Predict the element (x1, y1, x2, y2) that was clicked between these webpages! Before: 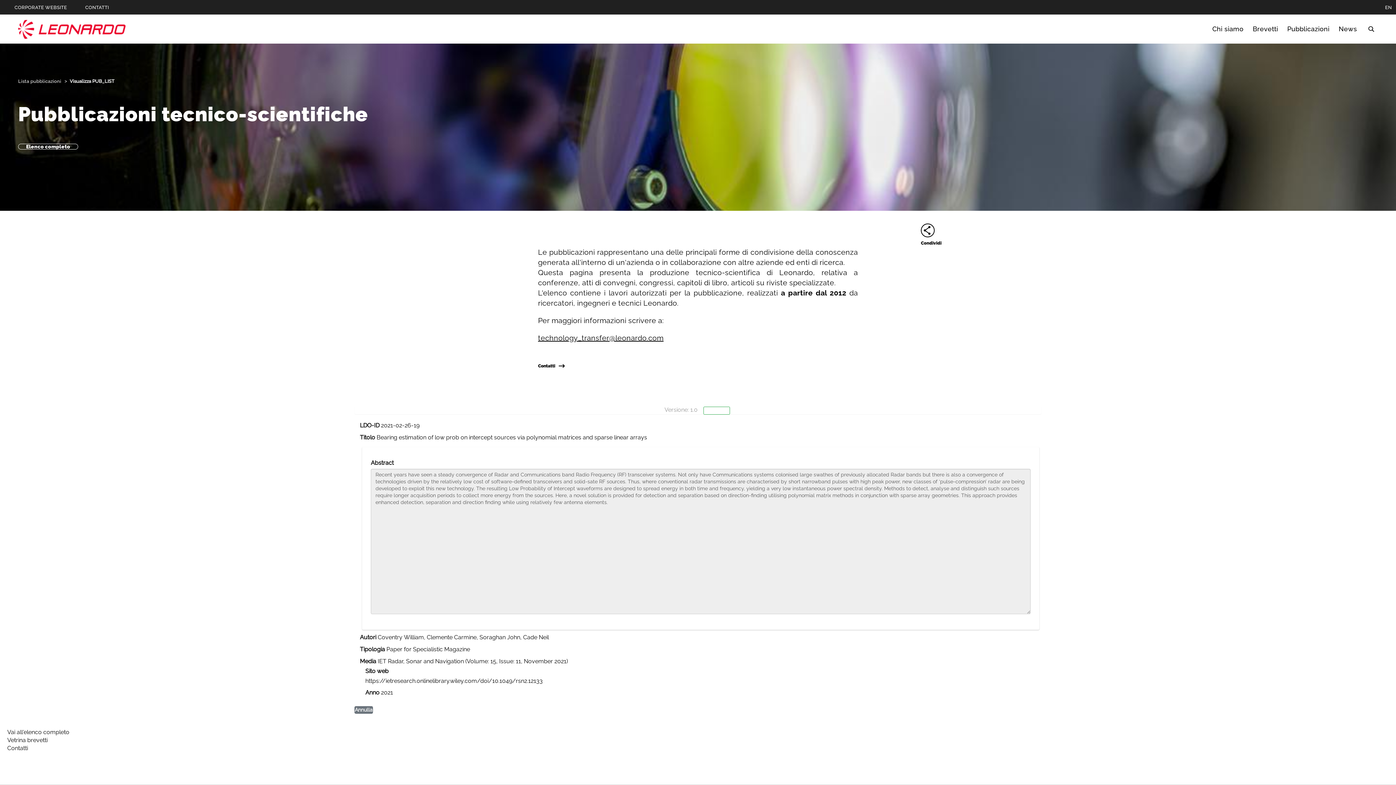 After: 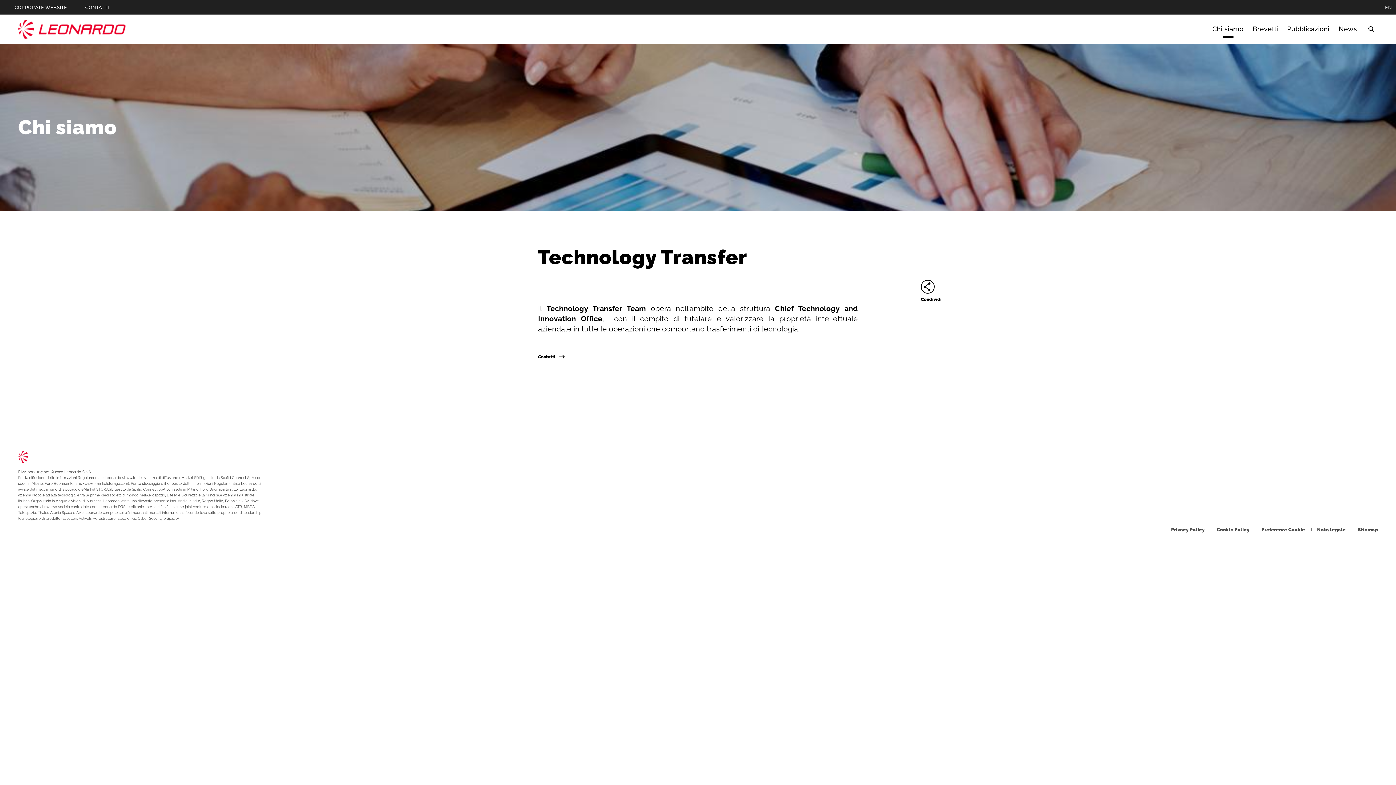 Action: label: Vai alla pagina Chi siamo bbox: (1210, 24, 1245, 34)